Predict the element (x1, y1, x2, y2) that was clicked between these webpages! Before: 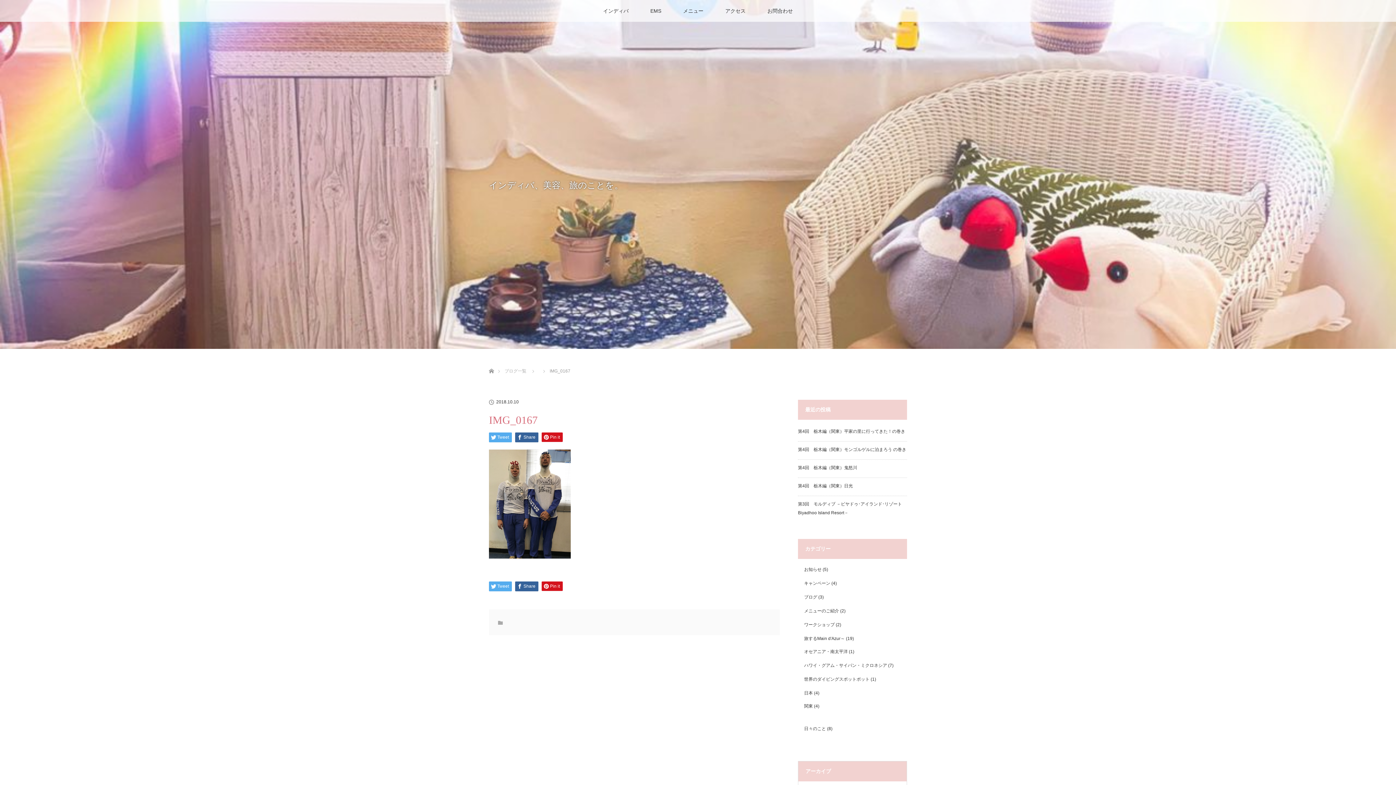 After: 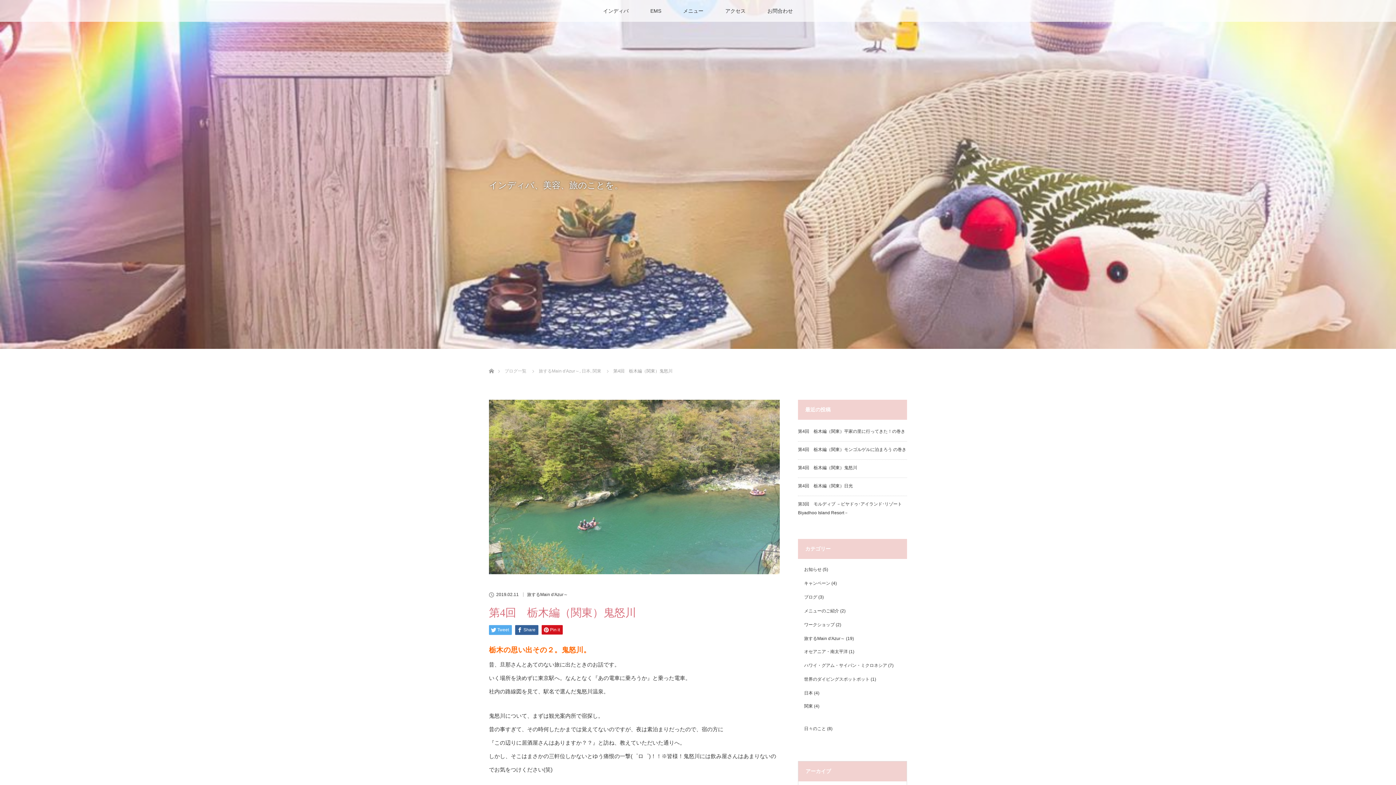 Action: bbox: (798, 465, 857, 470) label: 第4回　栃木編（関東）鬼怒川